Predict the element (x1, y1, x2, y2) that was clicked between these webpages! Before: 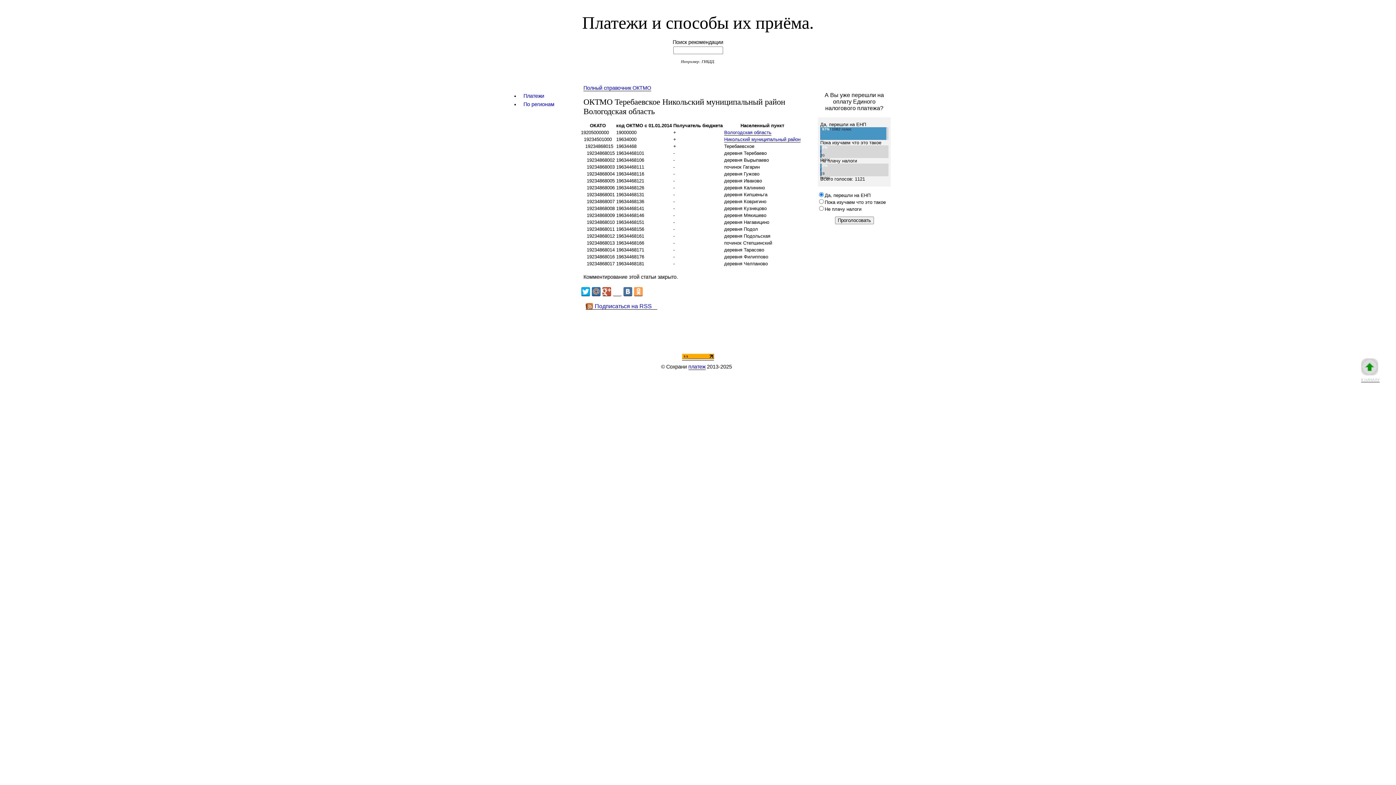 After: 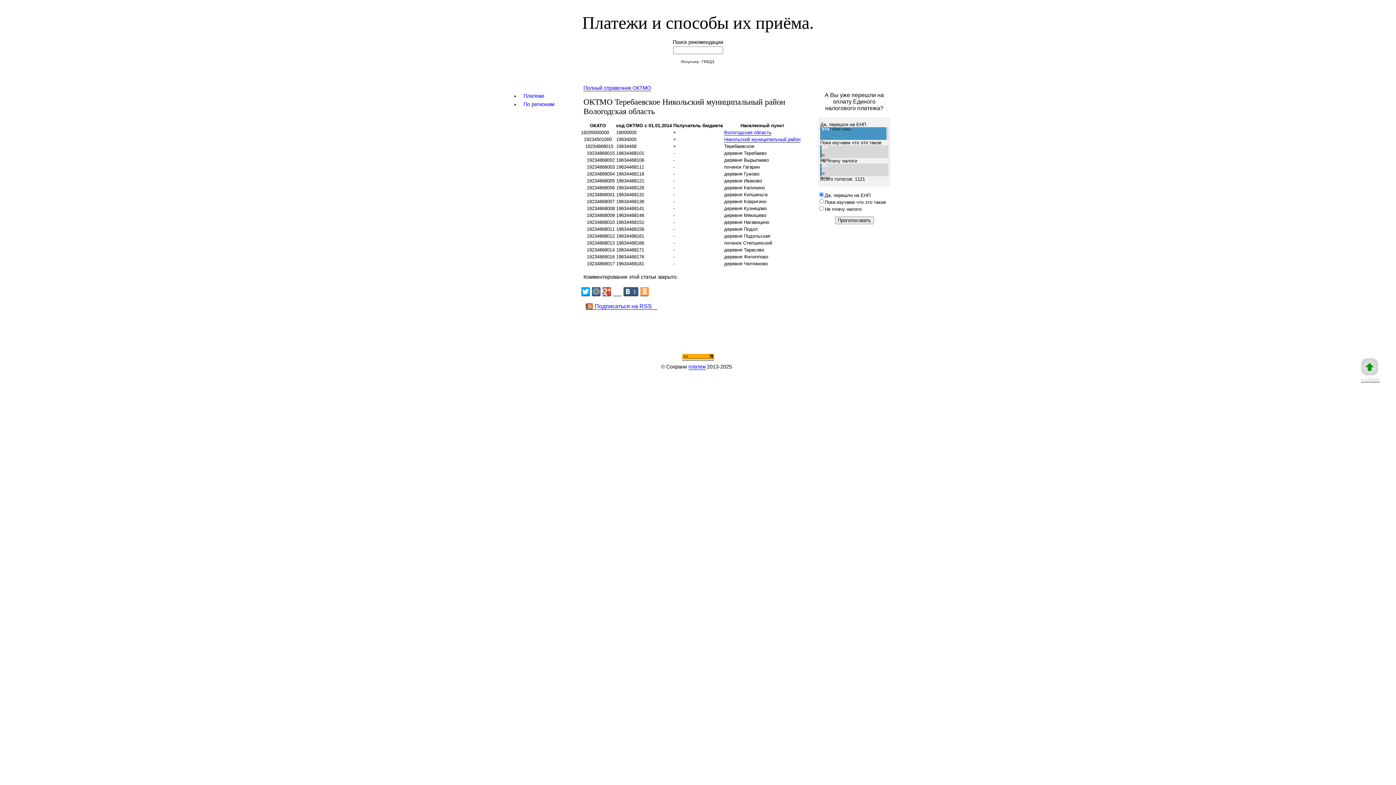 Action: bbox: (623, 287, 632, 296)